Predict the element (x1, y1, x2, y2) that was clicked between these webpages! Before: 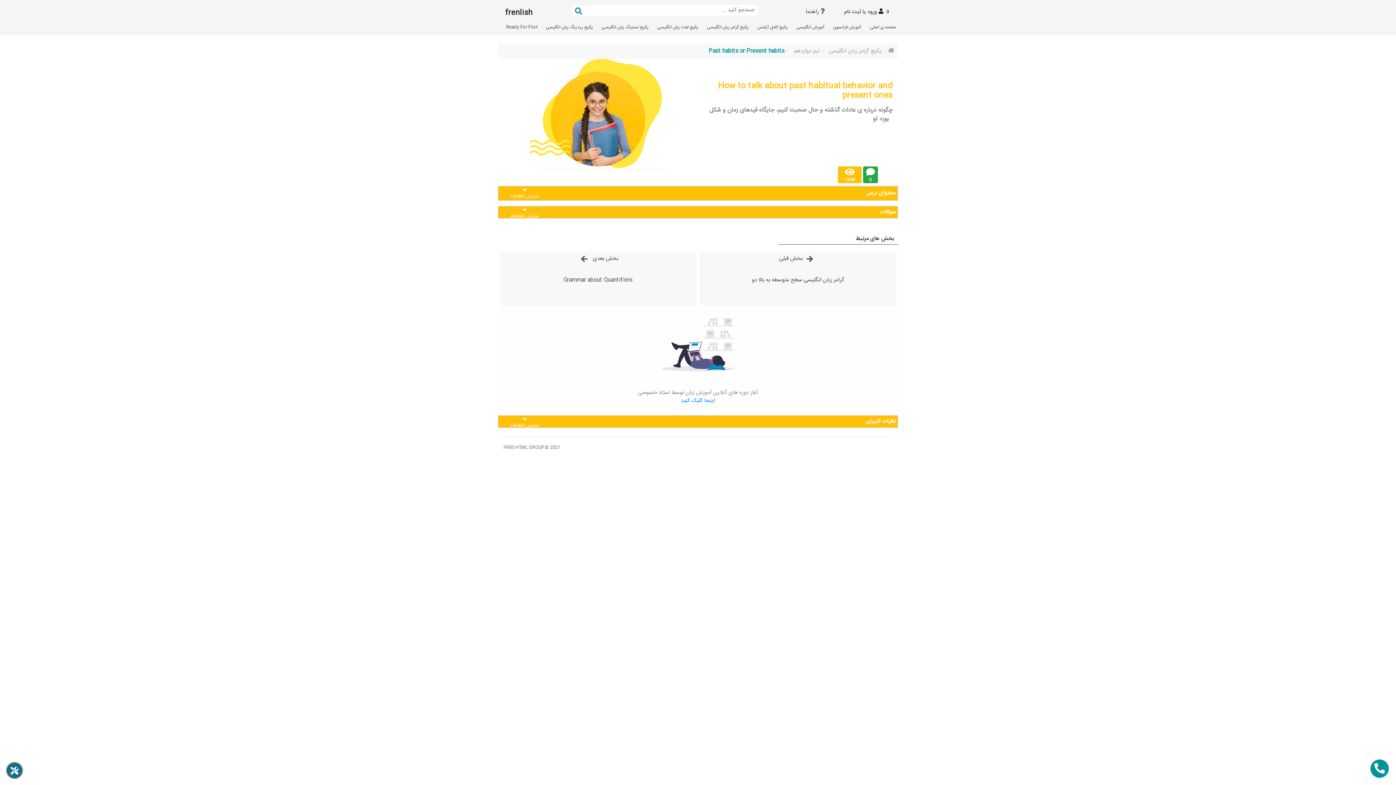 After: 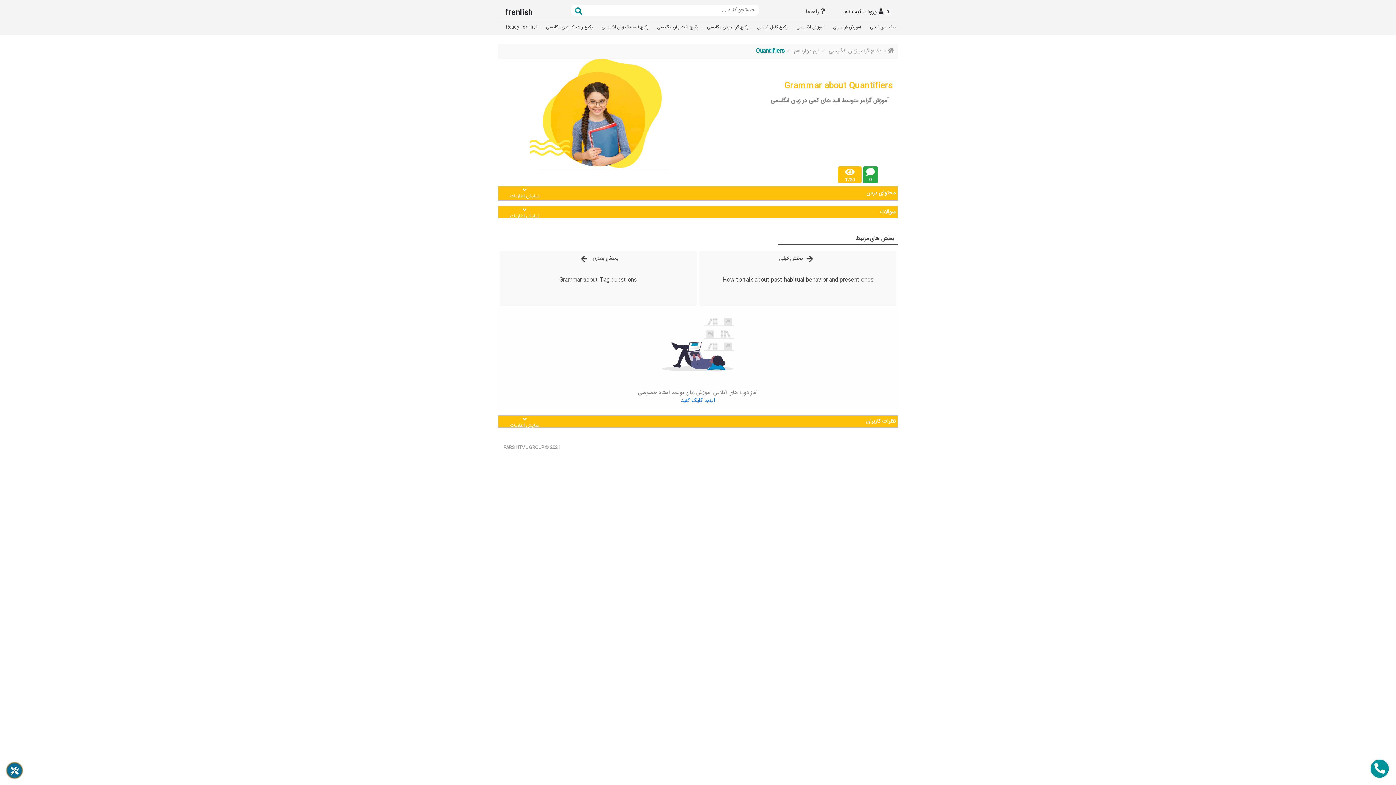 Action: bbox: (499, 251, 696, 306) label:  بخش بعدی

Grammar about Quantifiers